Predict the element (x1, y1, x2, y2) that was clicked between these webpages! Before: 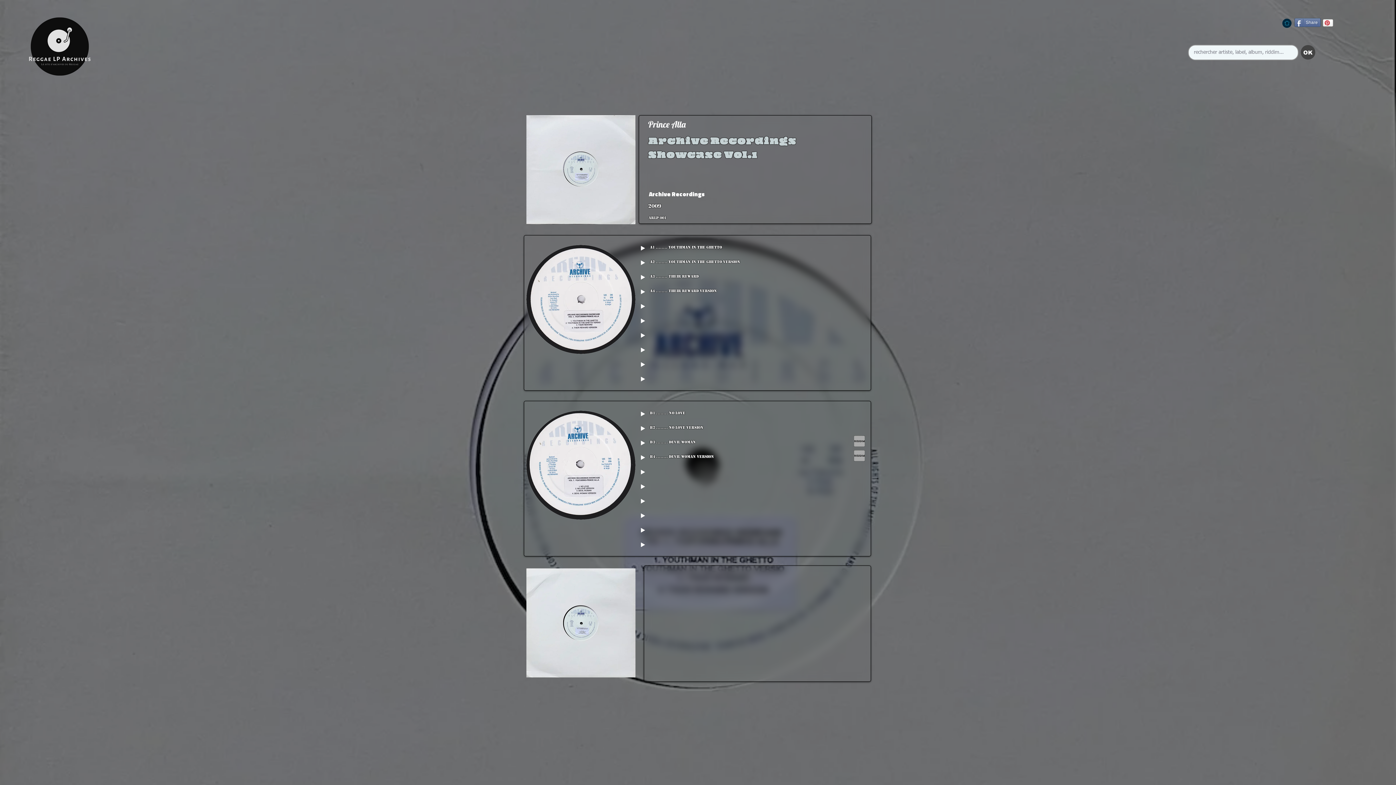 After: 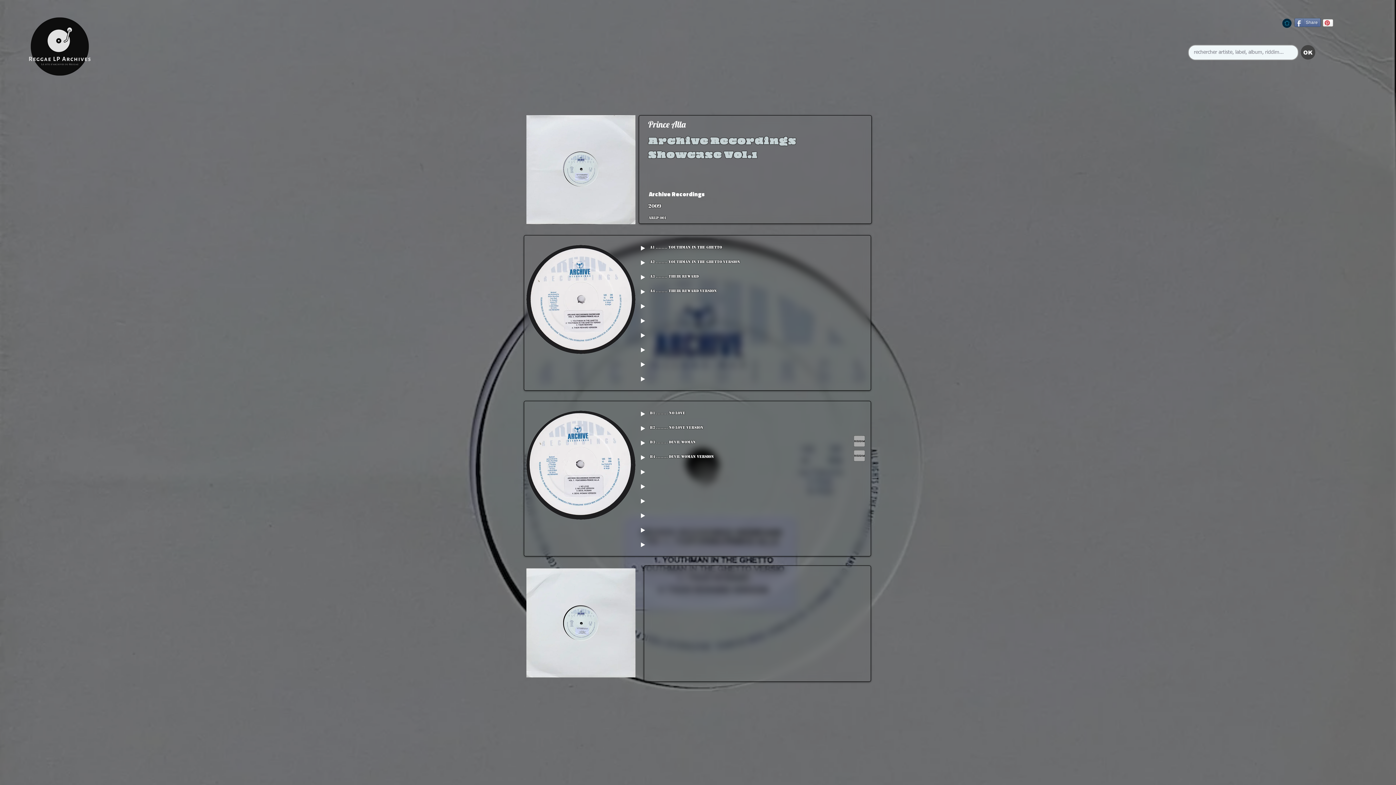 Action: bbox: (668, 366, 847, 372)